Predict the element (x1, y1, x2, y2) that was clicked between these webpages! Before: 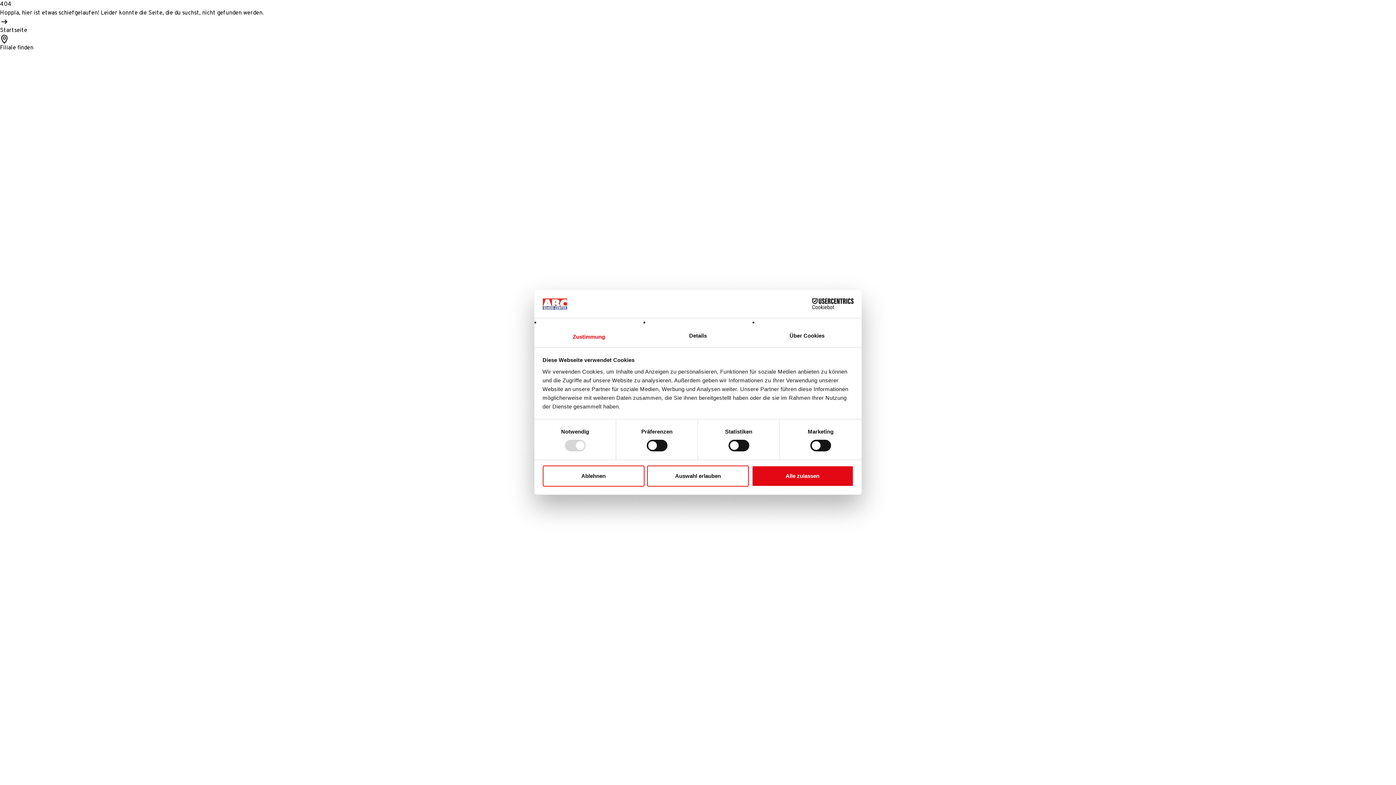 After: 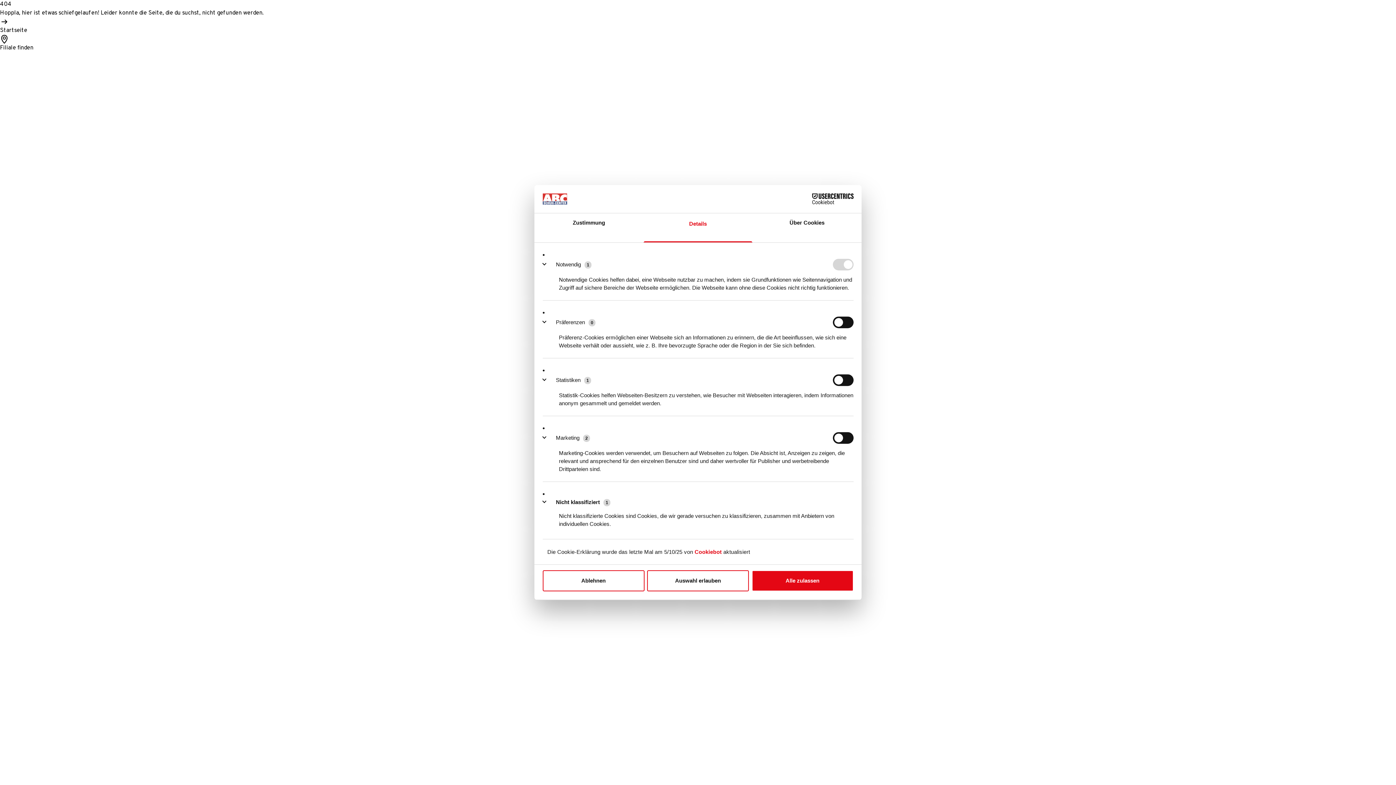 Action: bbox: (643, 326, 752, 355) label: Details